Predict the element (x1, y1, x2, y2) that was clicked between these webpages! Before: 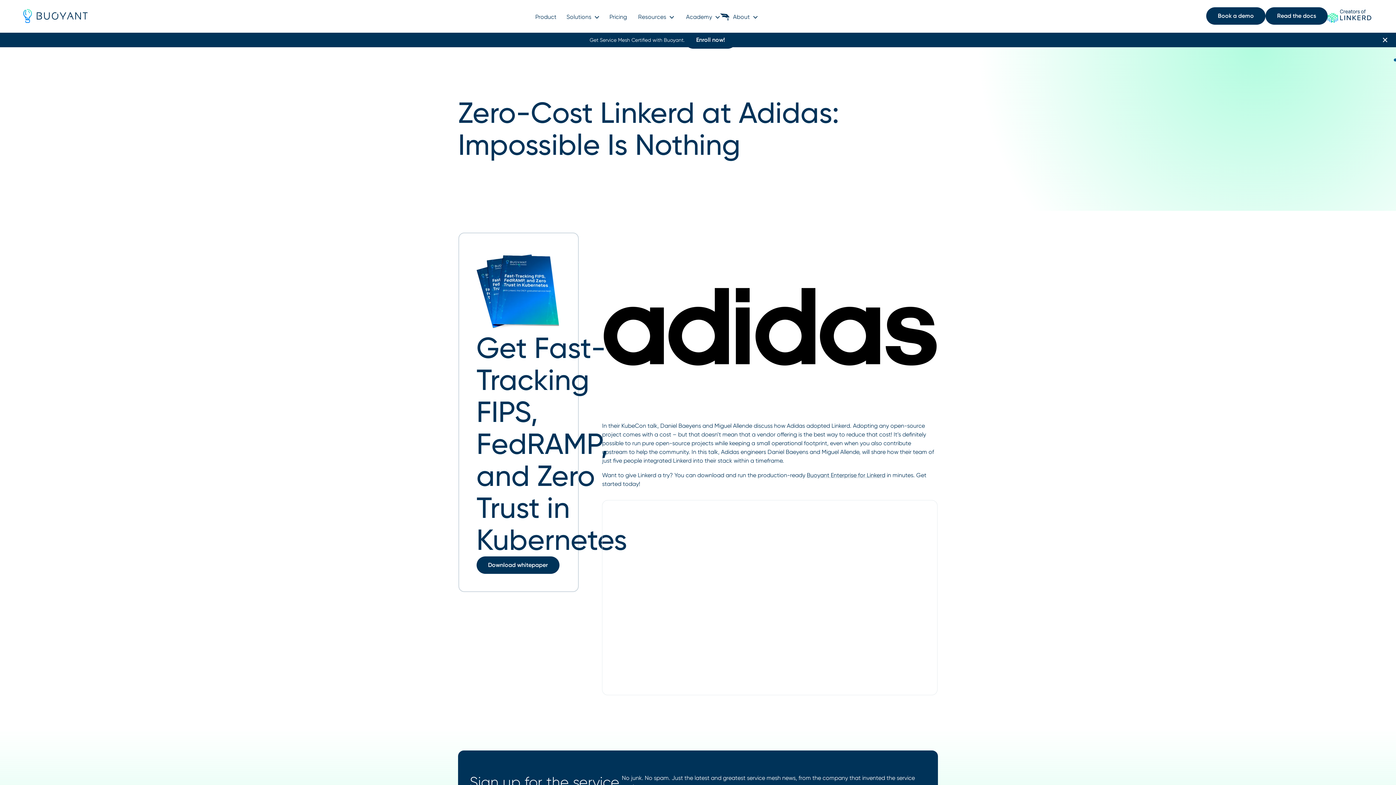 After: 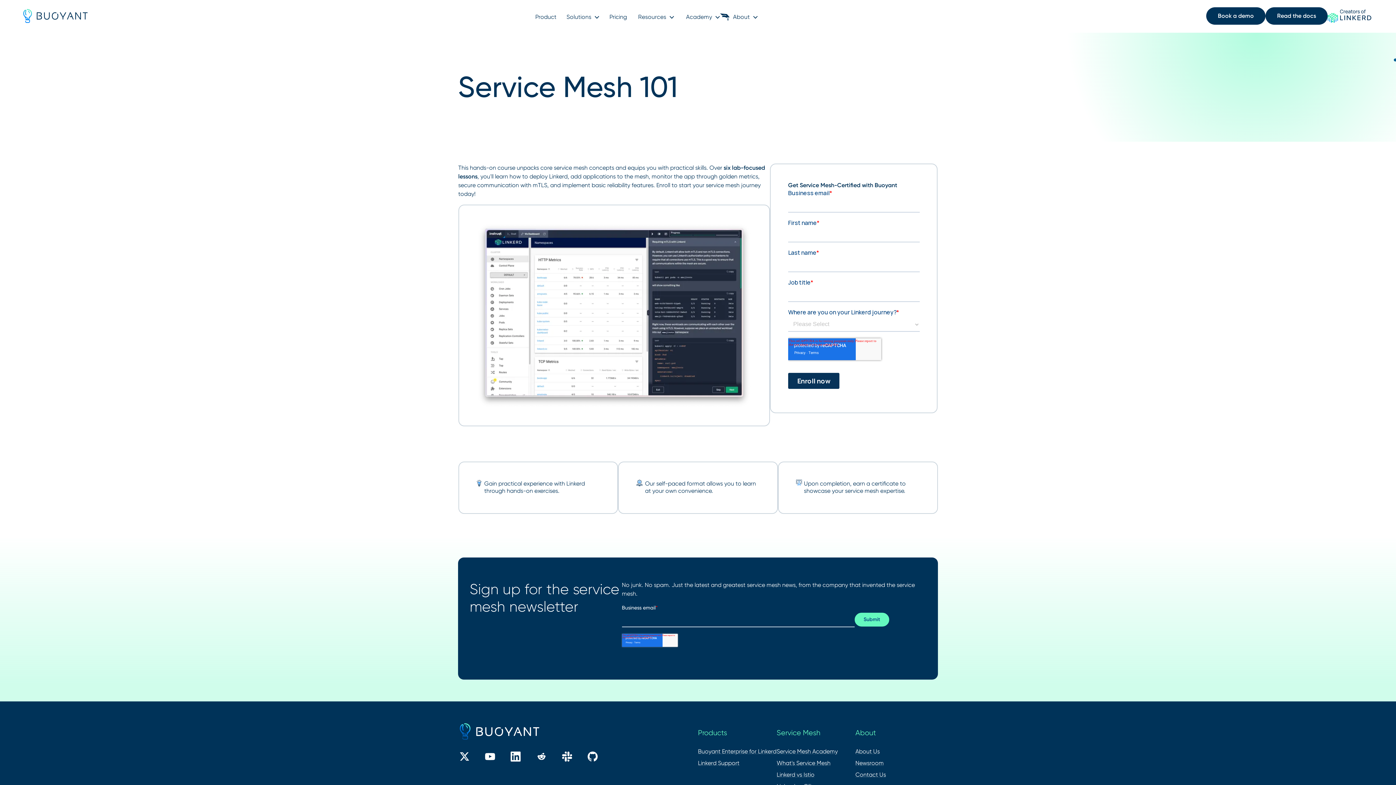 Action: bbox: (684, 31, 736, 48) label: Enroll now!